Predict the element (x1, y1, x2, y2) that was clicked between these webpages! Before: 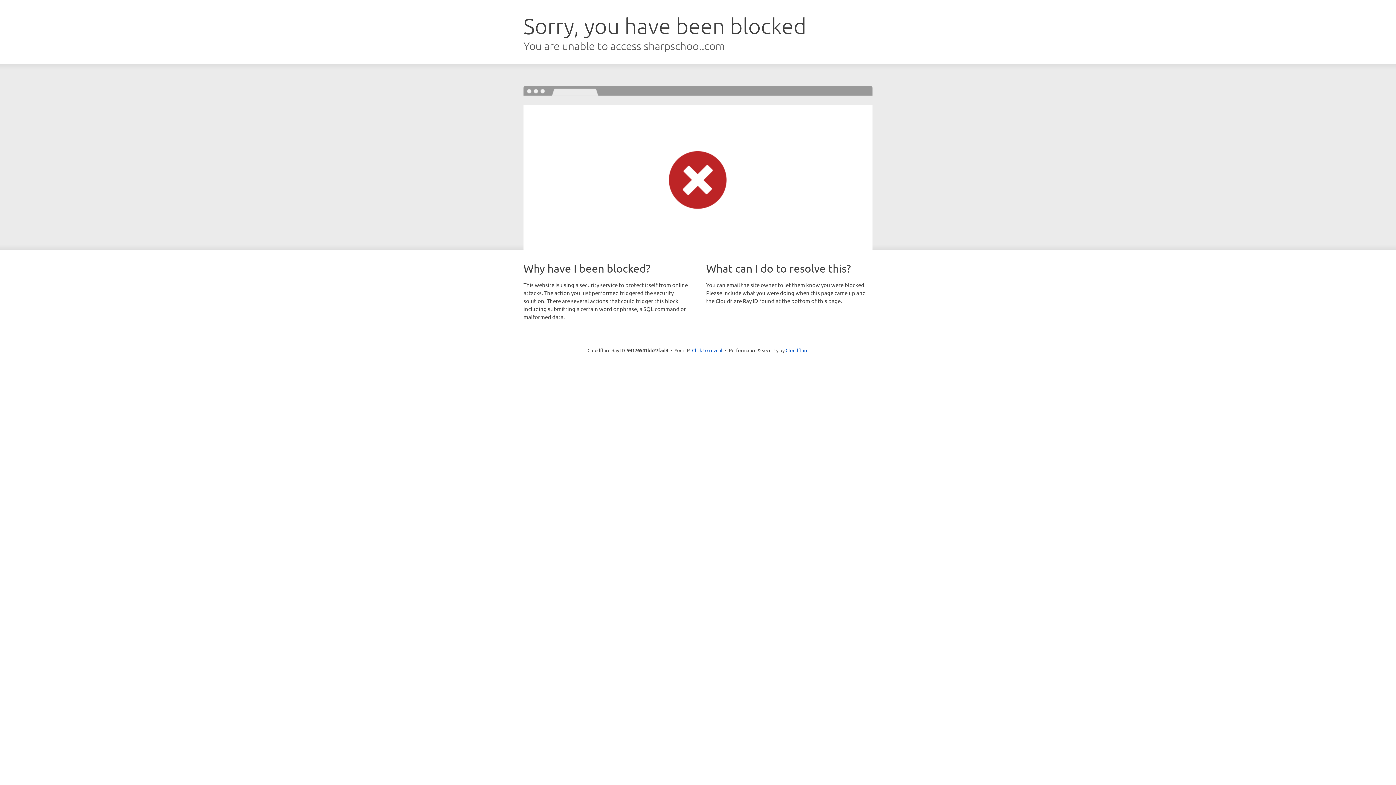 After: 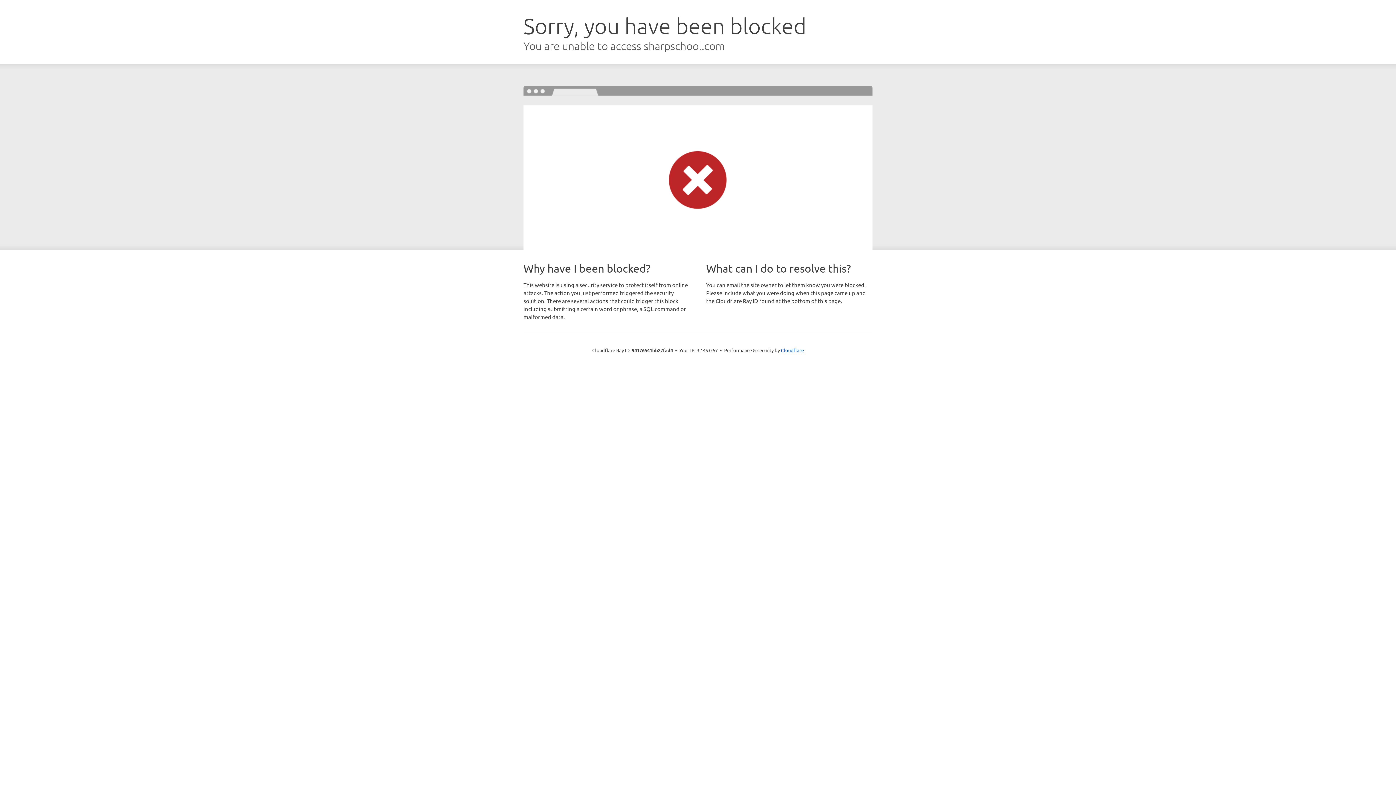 Action: label: Click to reveal bbox: (692, 346, 722, 353)